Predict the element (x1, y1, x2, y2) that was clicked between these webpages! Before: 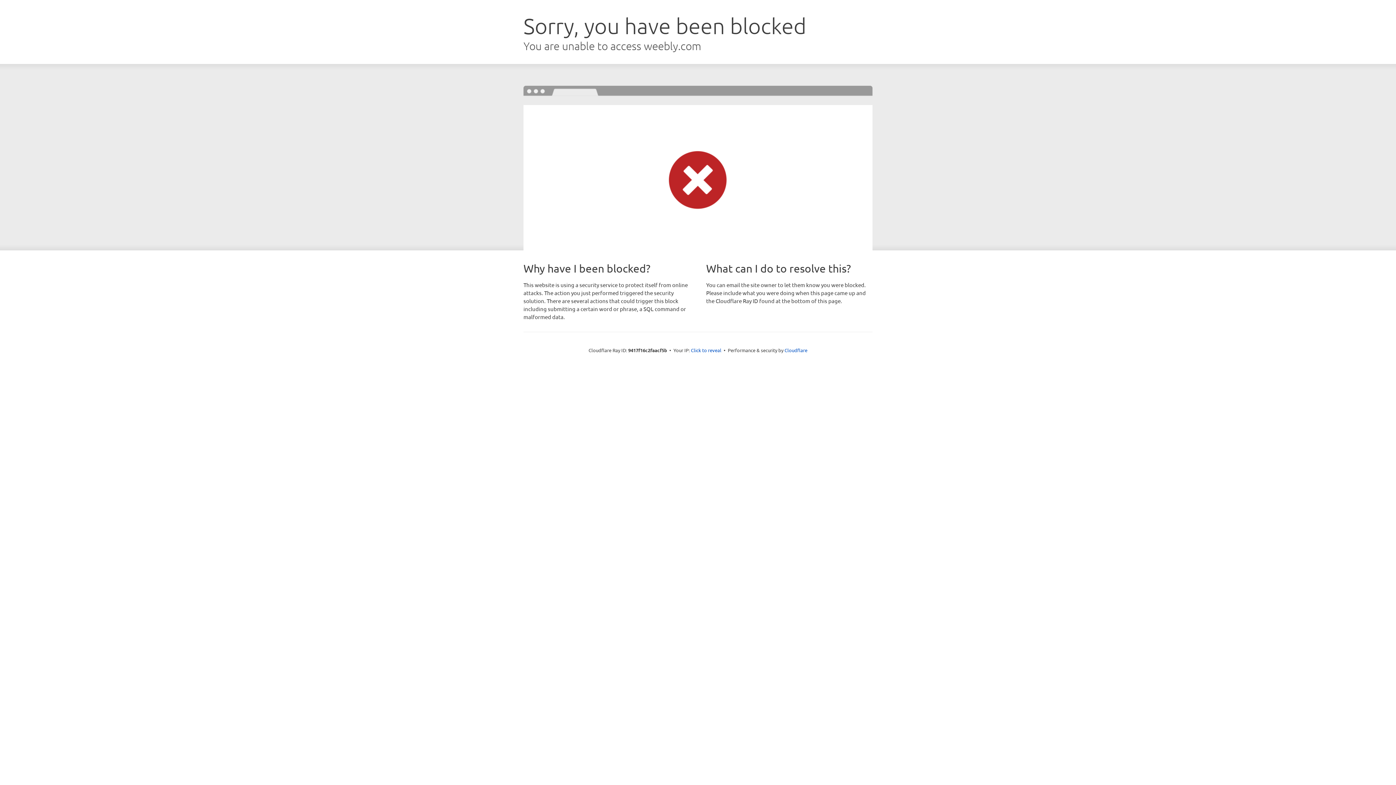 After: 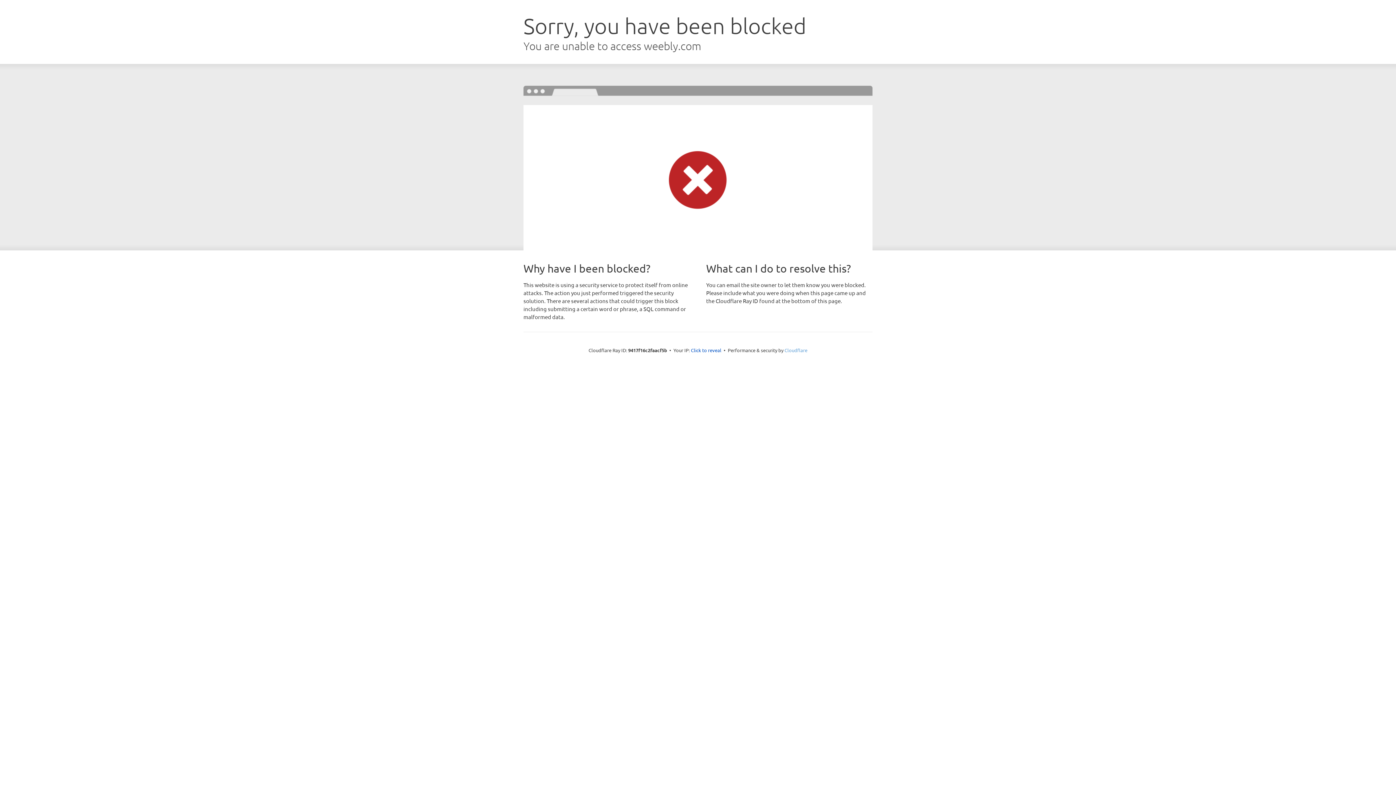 Action: label: Cloudflare bbox: (784, 347, 807, 353)